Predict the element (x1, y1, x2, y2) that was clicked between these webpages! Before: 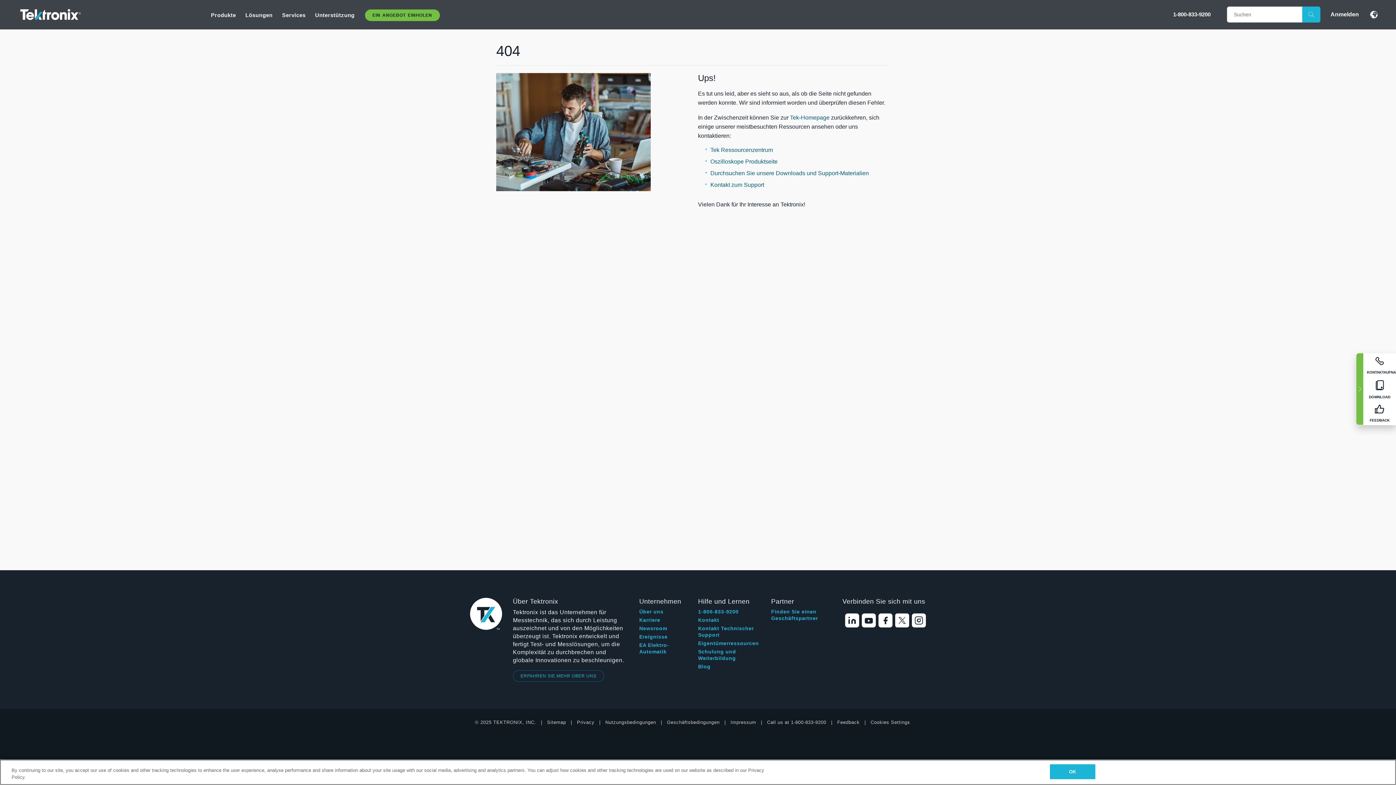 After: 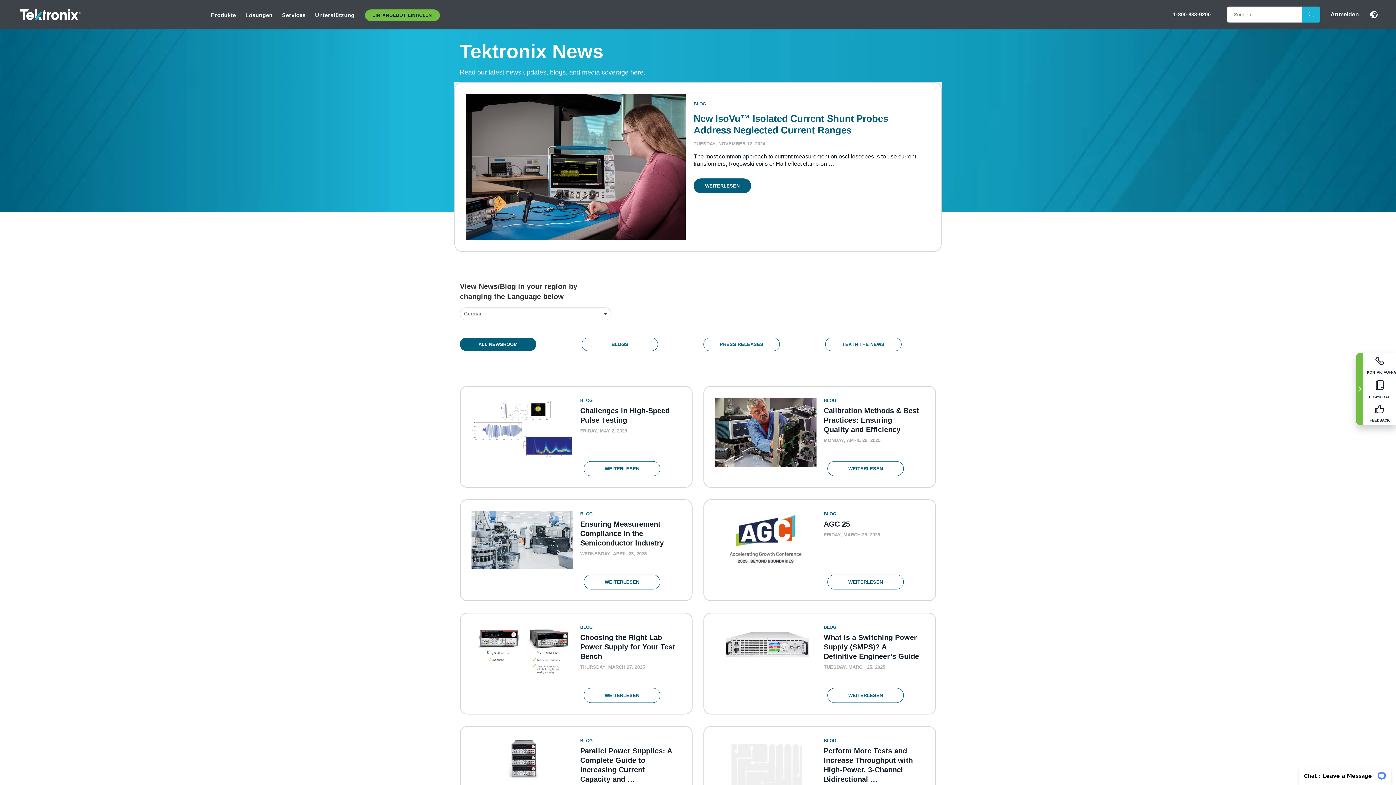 Action: label: Newsroom bbox: (639, 625, 667, 632)